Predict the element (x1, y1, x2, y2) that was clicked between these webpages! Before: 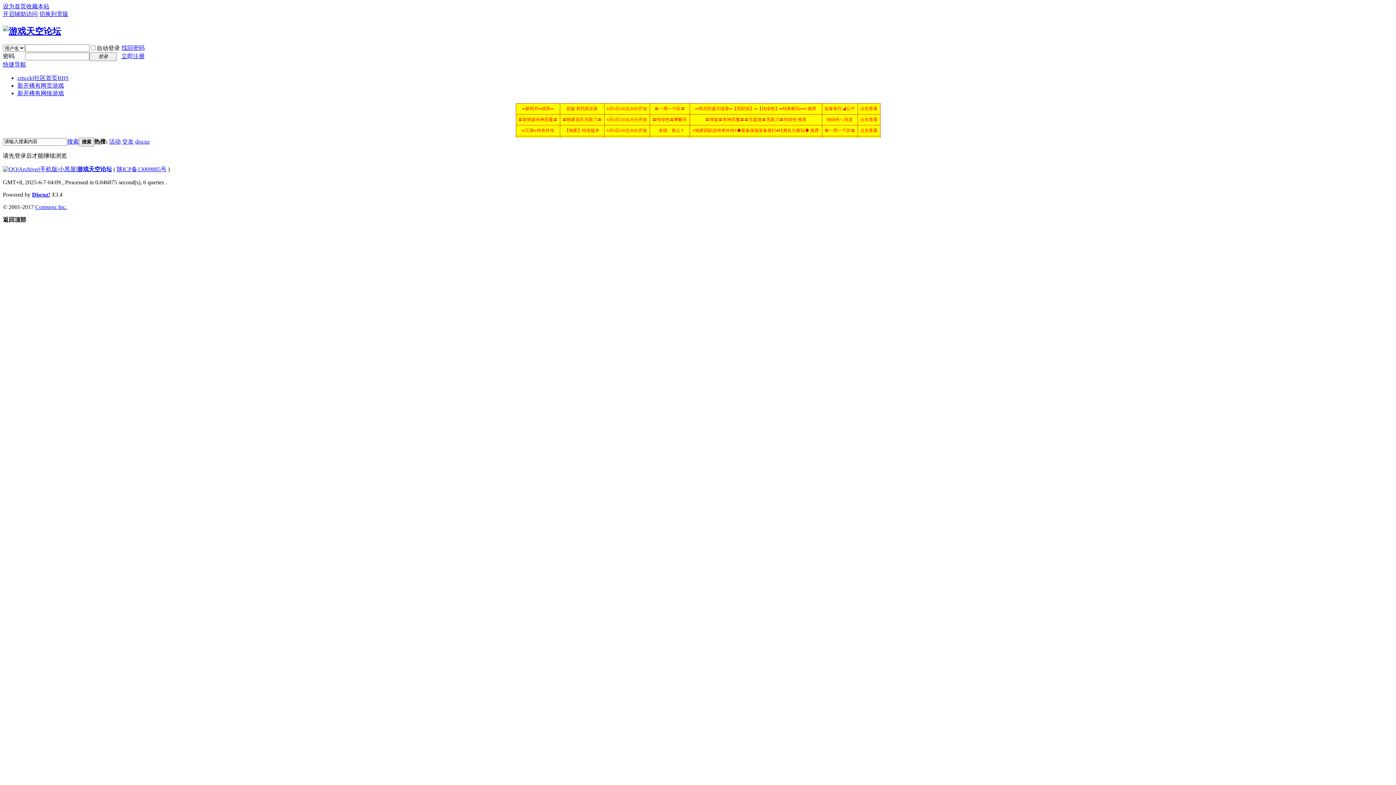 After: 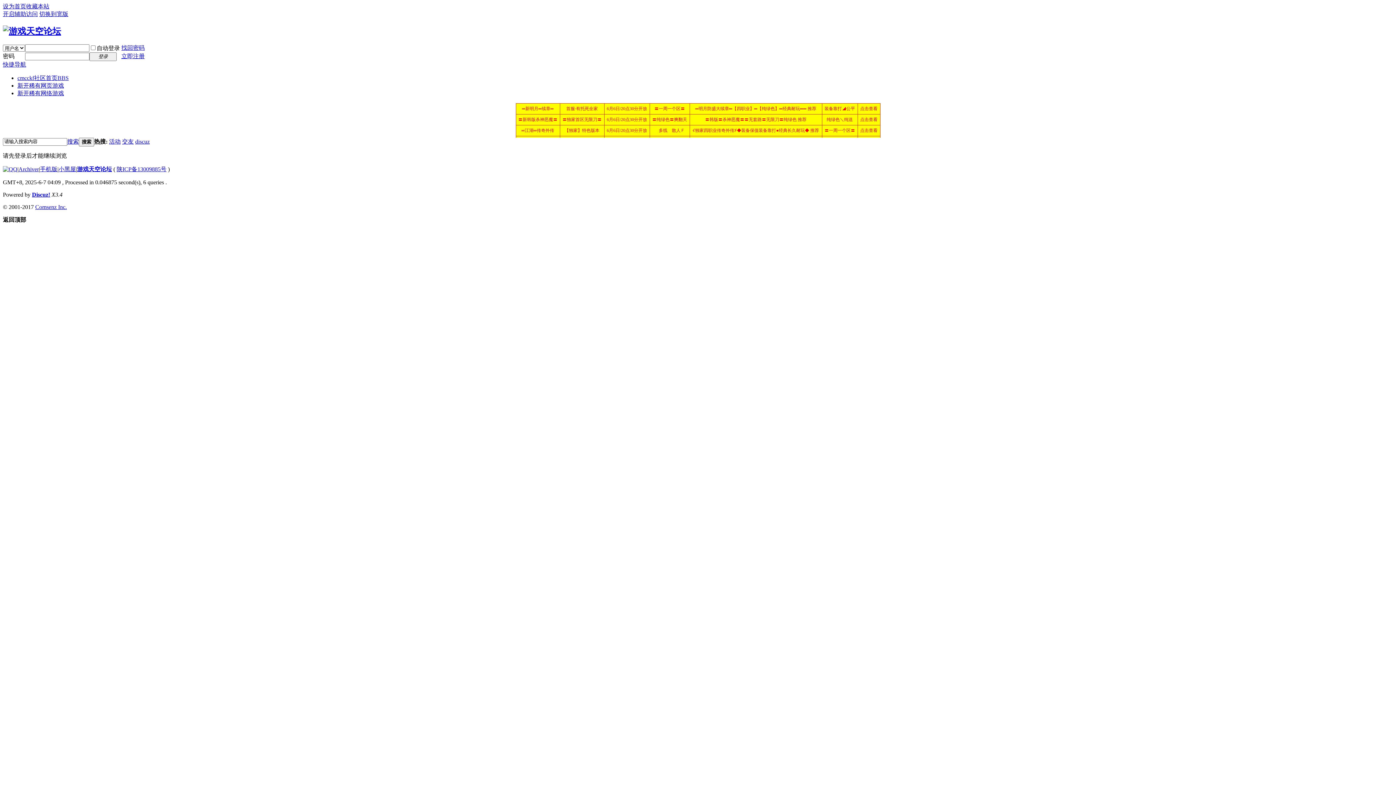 Action: bbox: (122, 138, 133, 144) label: 交友